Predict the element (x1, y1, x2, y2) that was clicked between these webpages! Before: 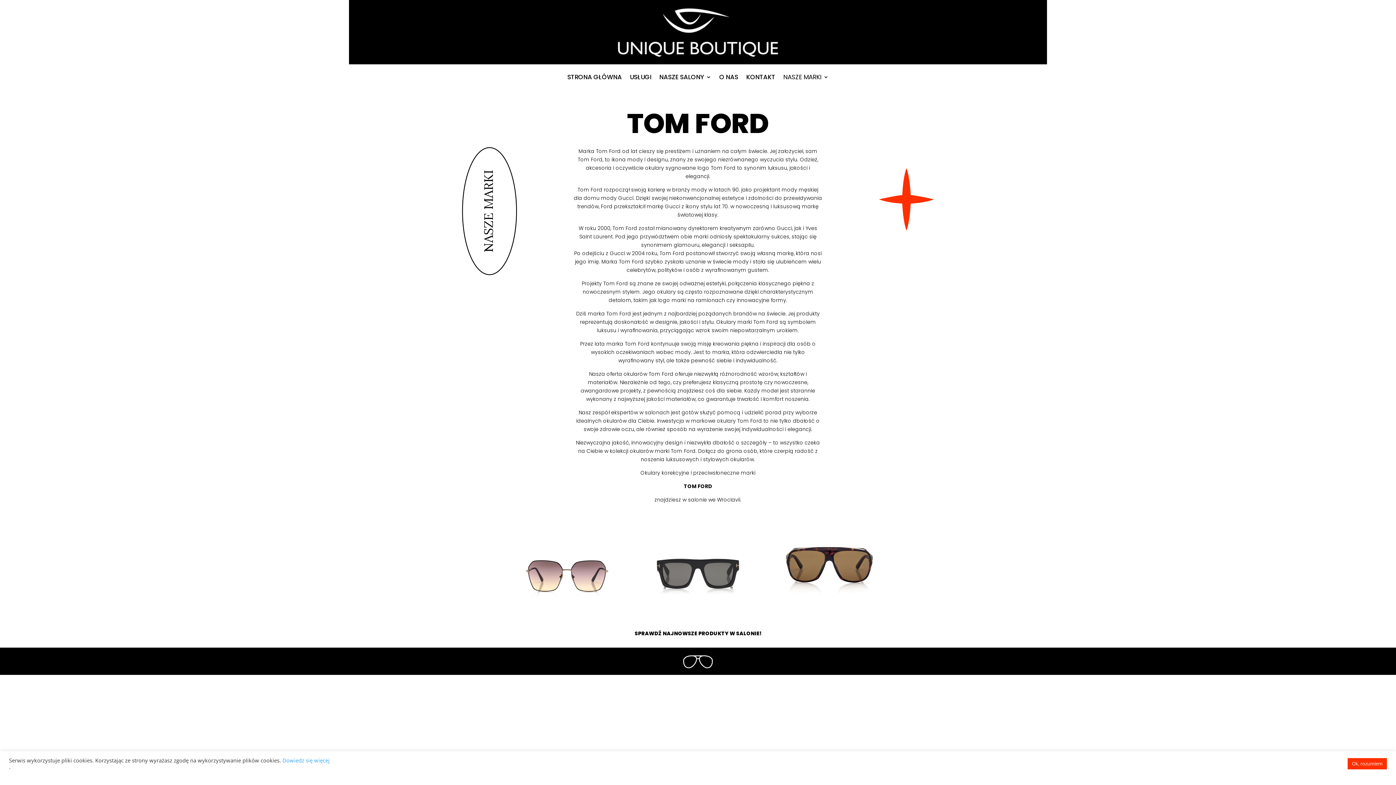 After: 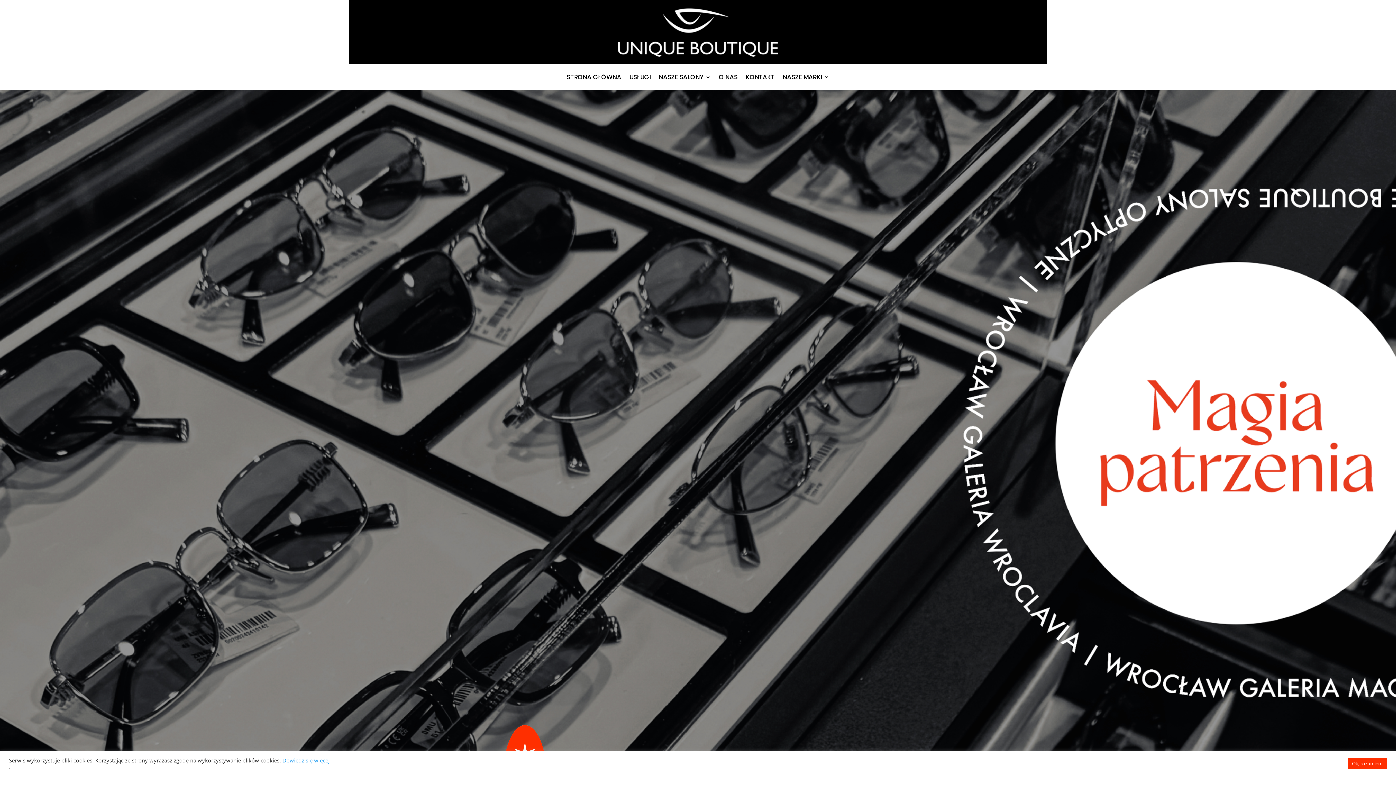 Action: bbox: (614, 55, 781, 62)